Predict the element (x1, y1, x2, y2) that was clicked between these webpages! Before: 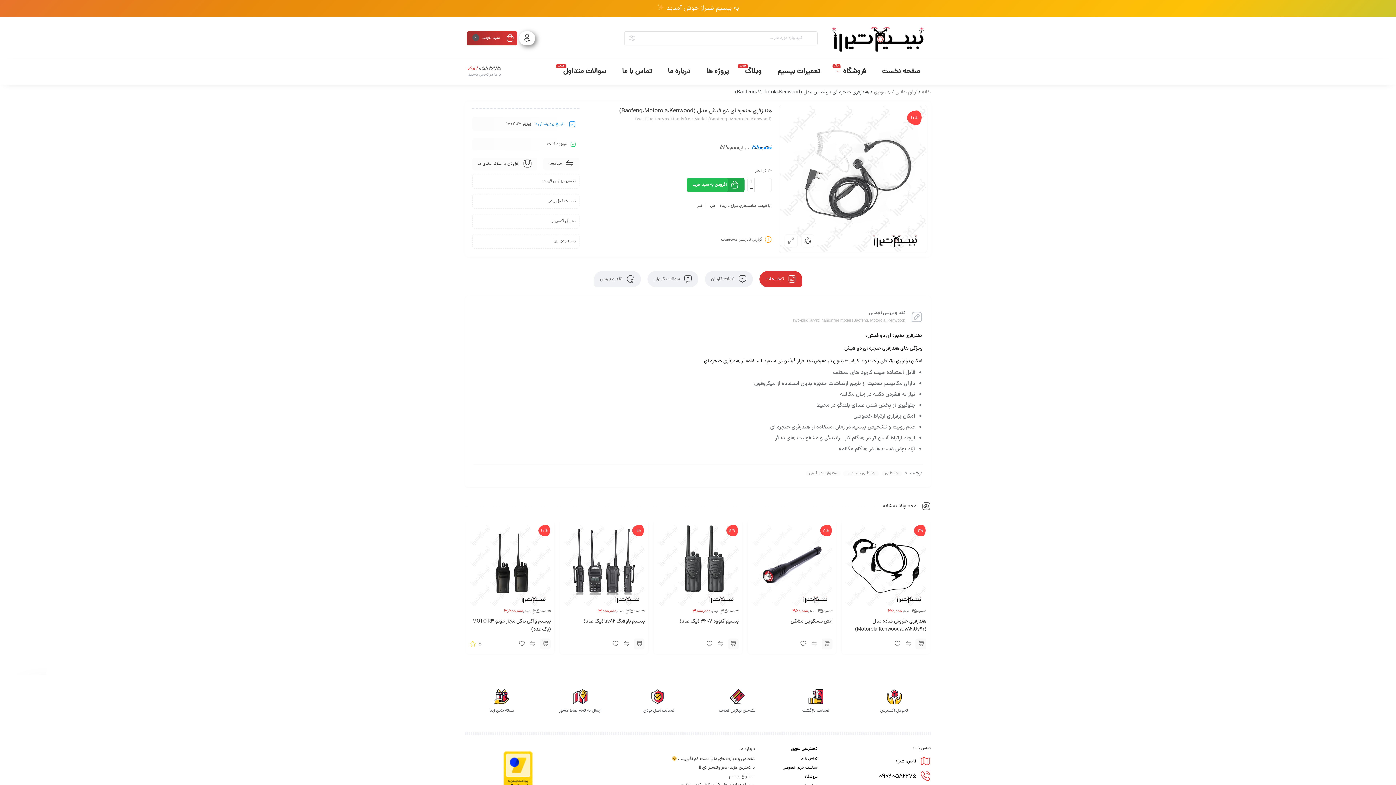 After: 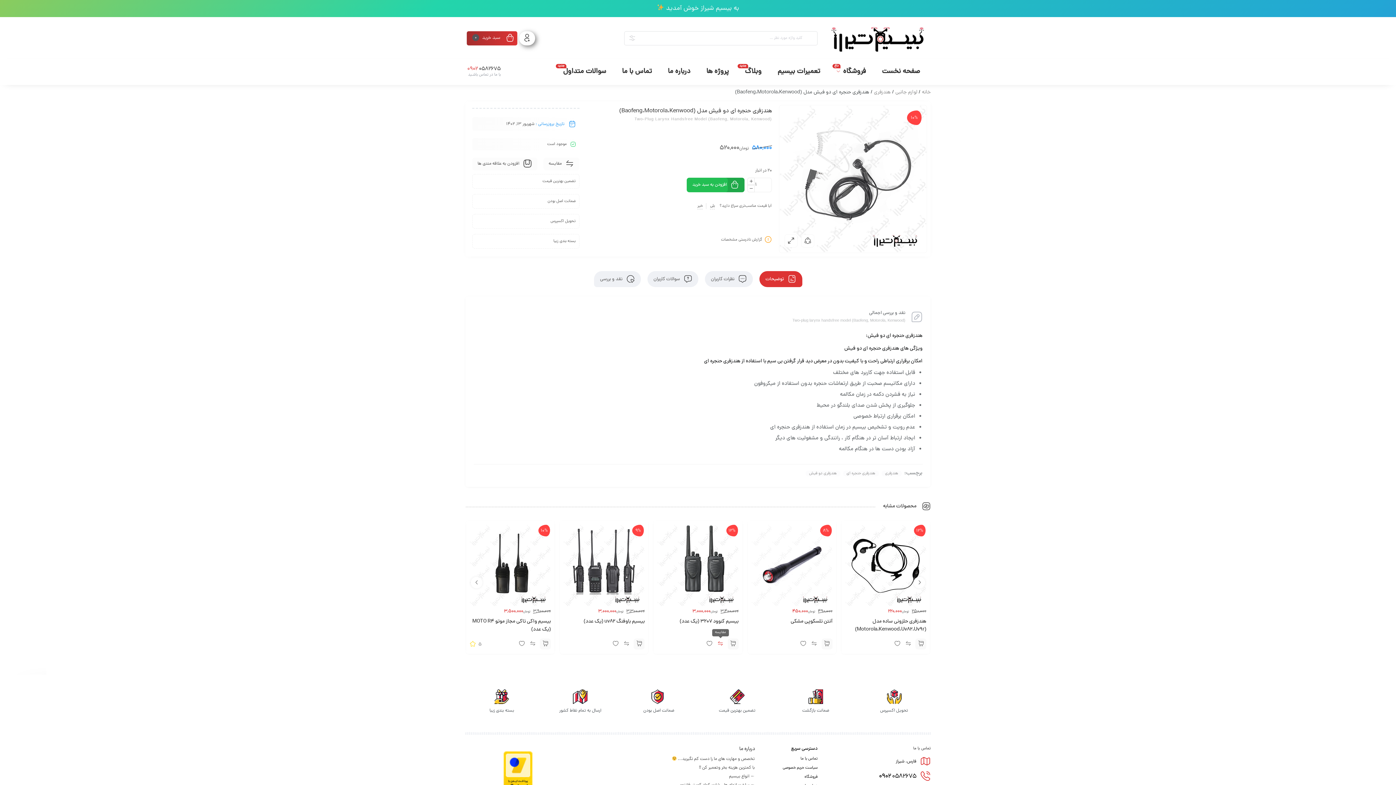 Action: bbox: (715, 638, 726, 649)